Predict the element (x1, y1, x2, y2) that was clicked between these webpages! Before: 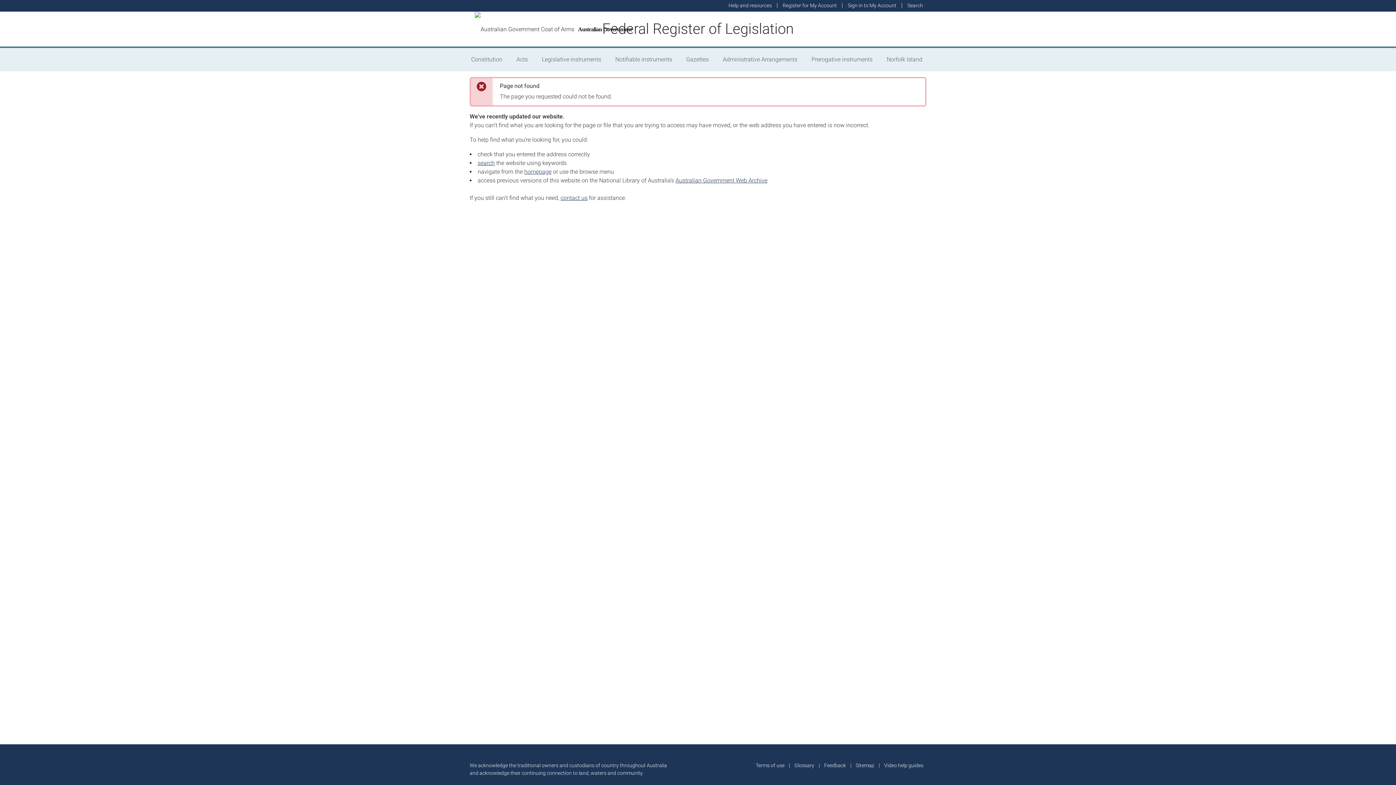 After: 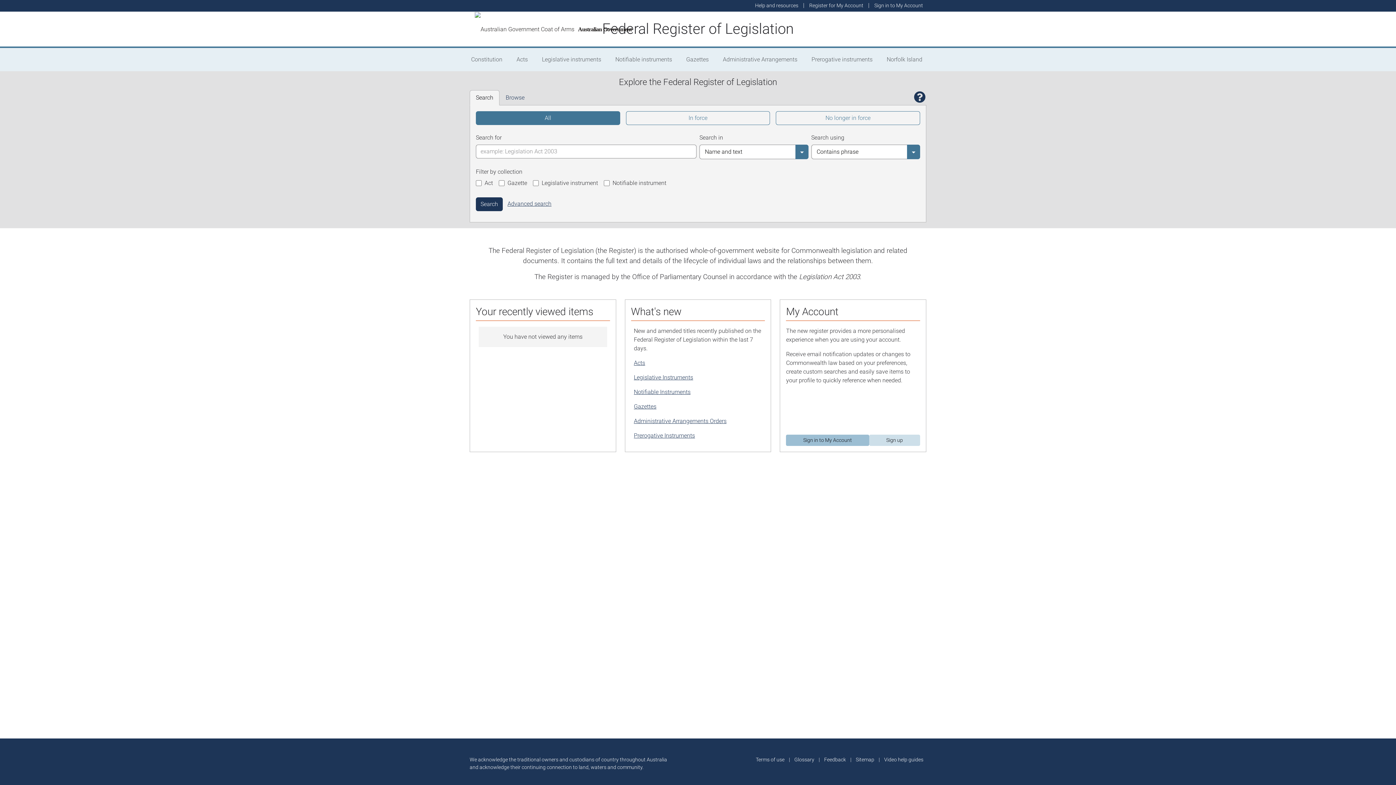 Action: bbox: (524, 168, 551, 175) label: homepage